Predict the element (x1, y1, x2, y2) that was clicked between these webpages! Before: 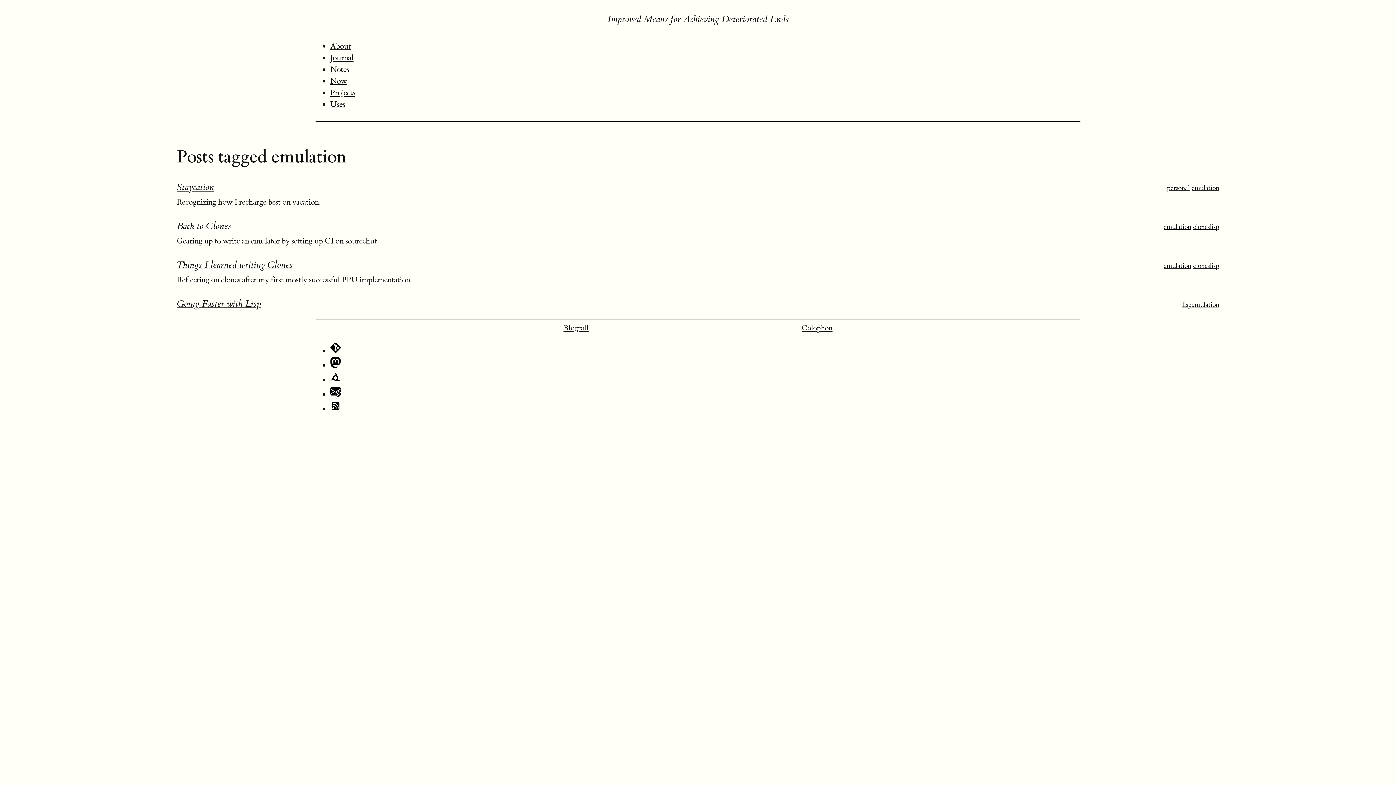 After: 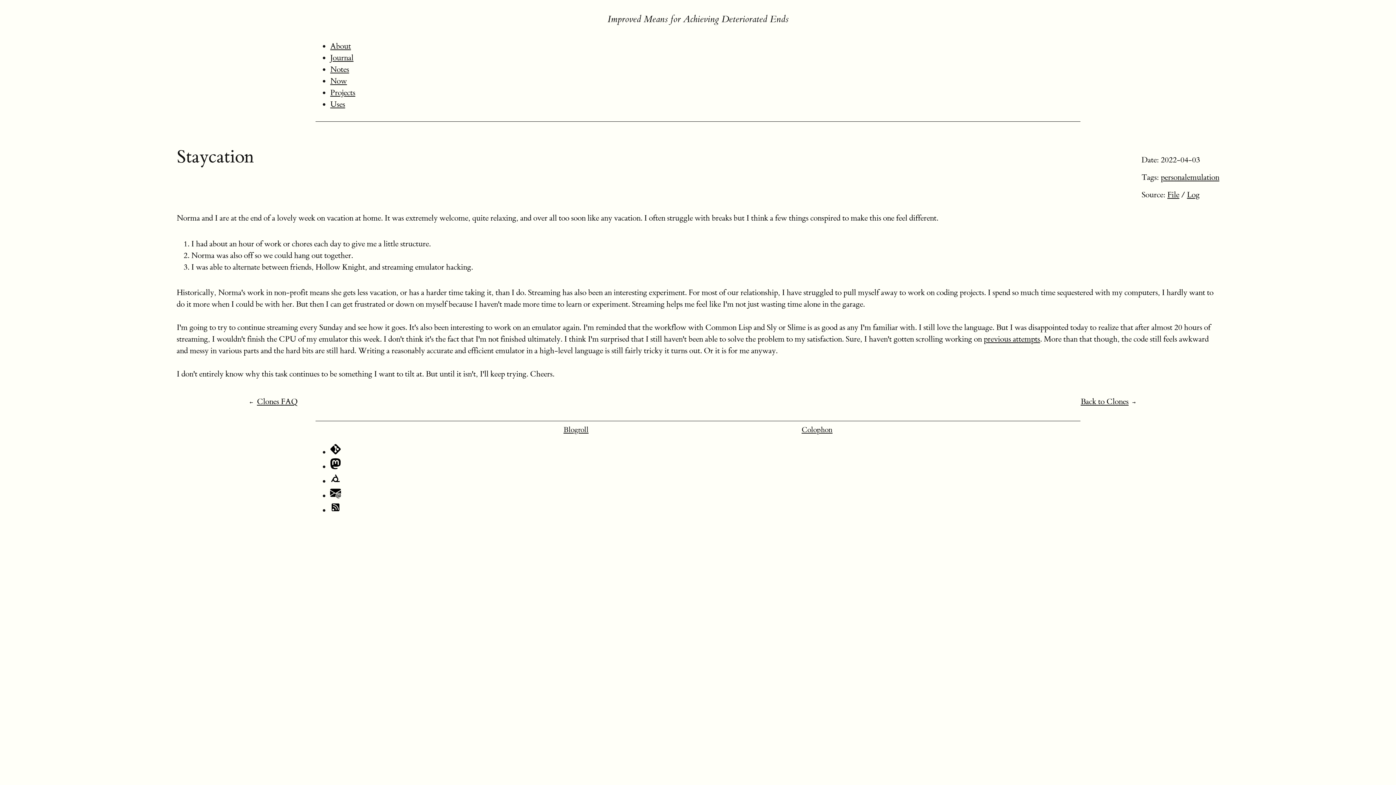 Action: label: Staycation bbox: (176, 181, 214, 193)